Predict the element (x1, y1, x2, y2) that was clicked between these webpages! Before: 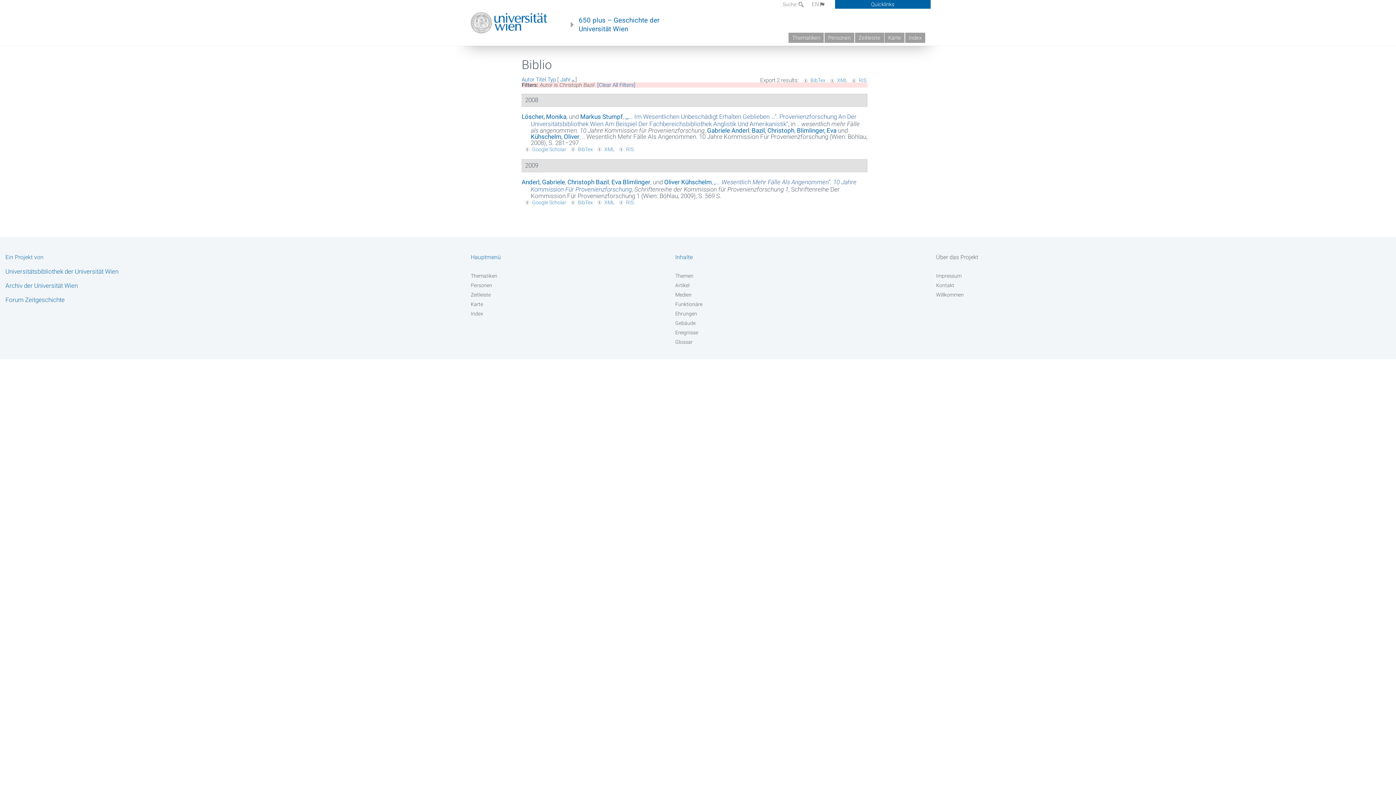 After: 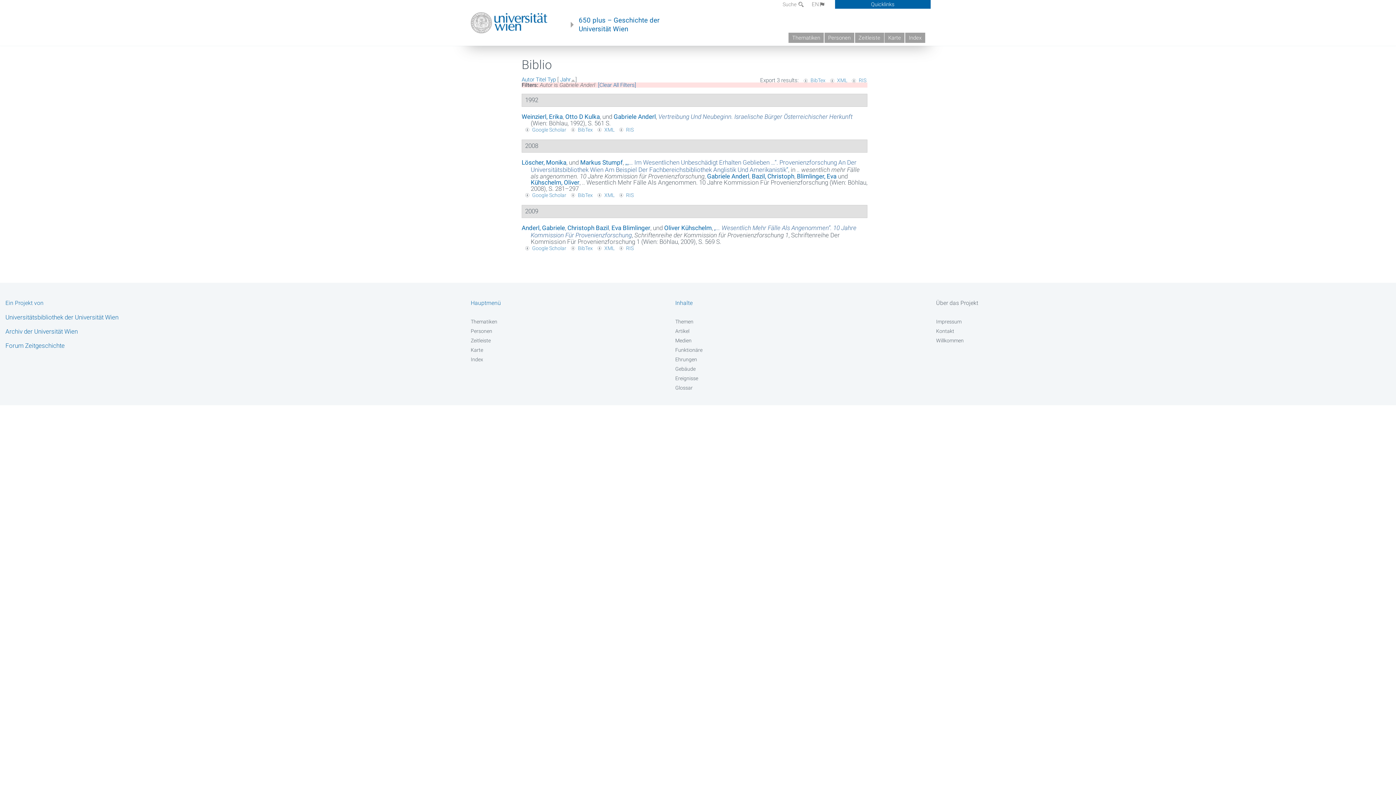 Action: bbox: (707, 126, 749, 134) label: Gabriele Anderl